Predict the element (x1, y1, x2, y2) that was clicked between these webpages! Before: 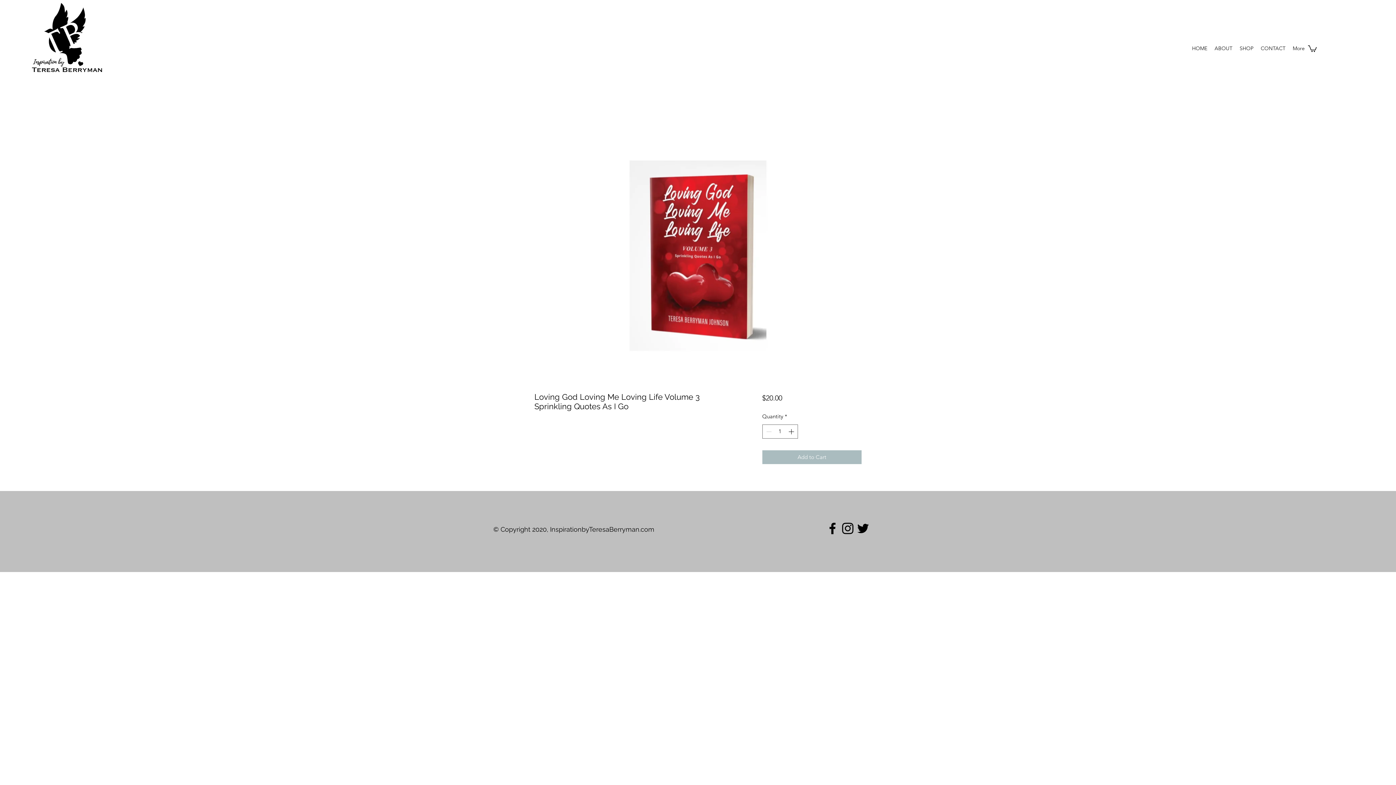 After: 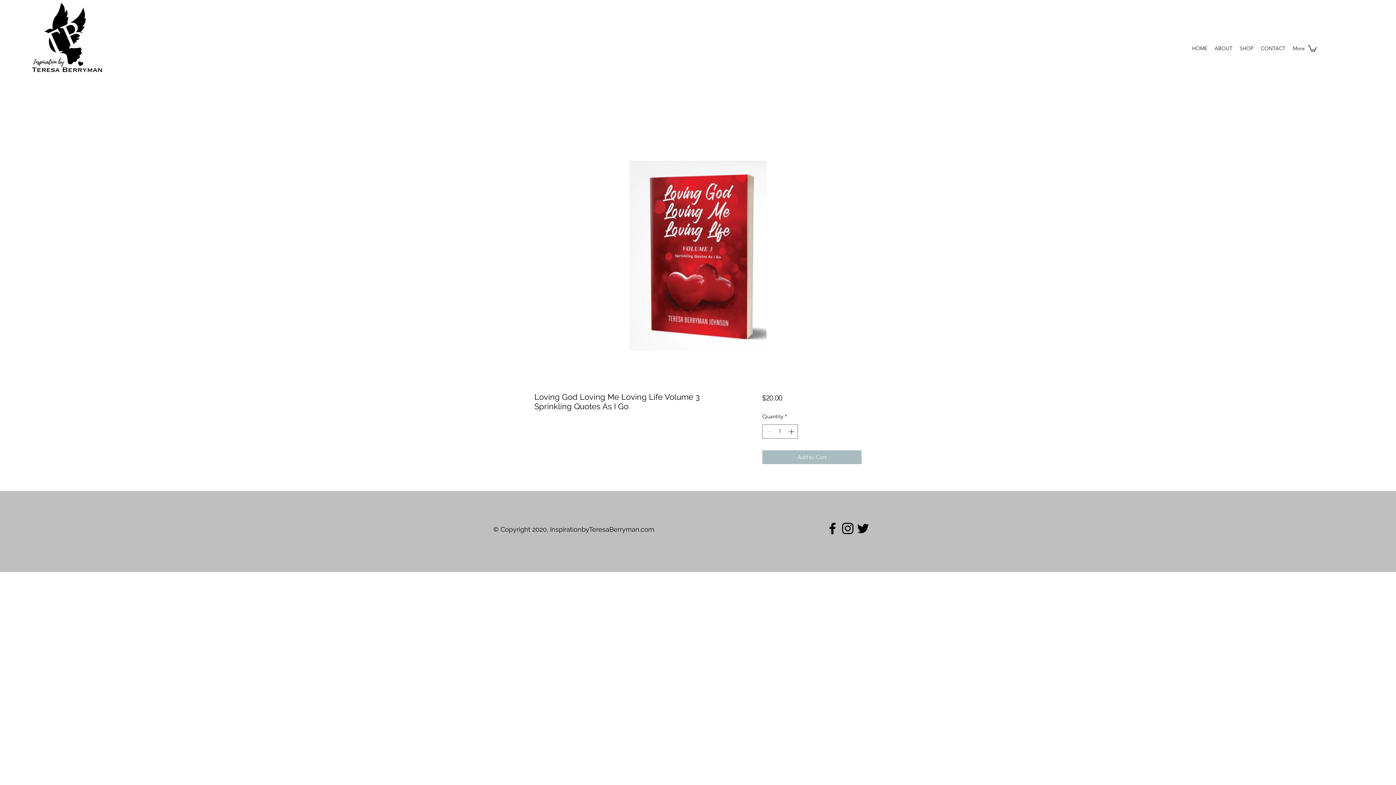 Action: label: Instagram bbox: (840, 520, 855, 536)